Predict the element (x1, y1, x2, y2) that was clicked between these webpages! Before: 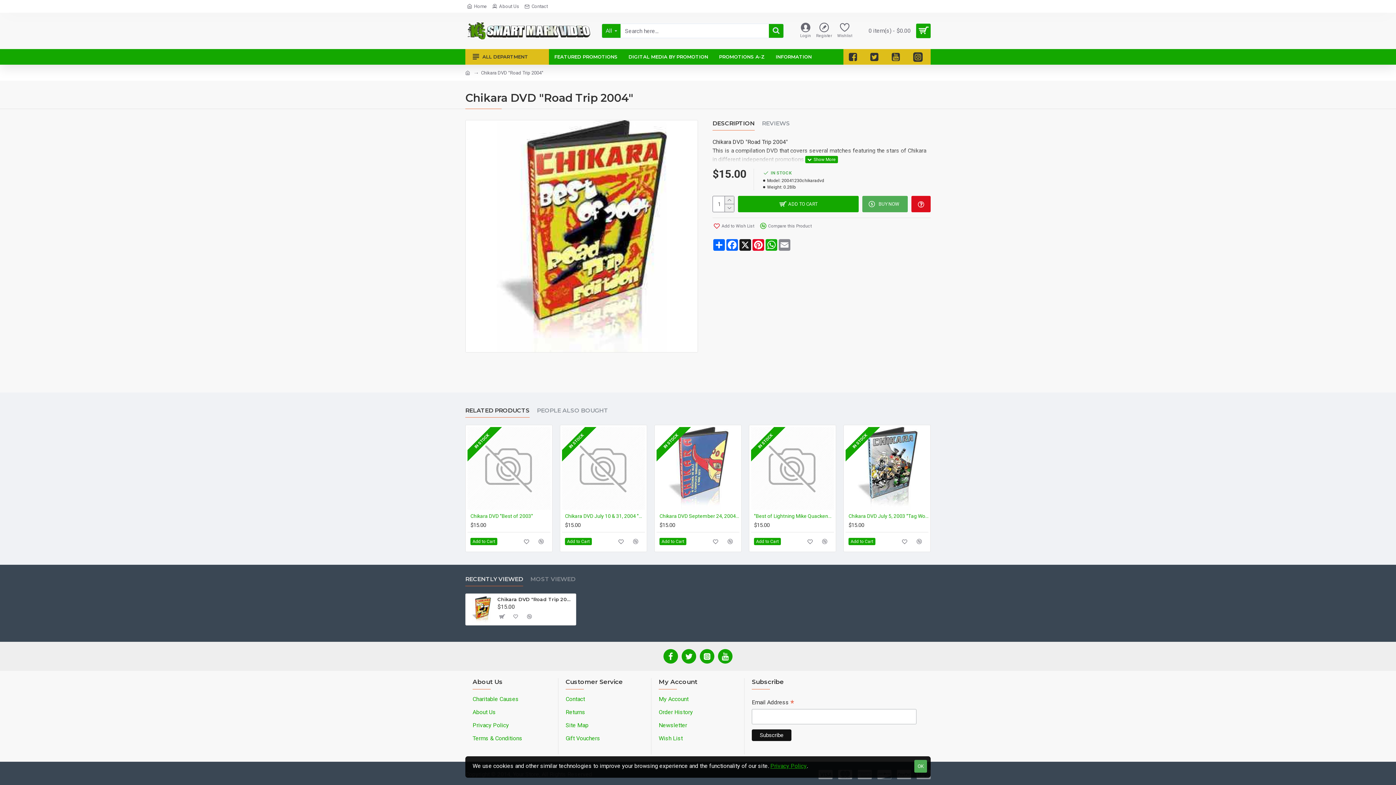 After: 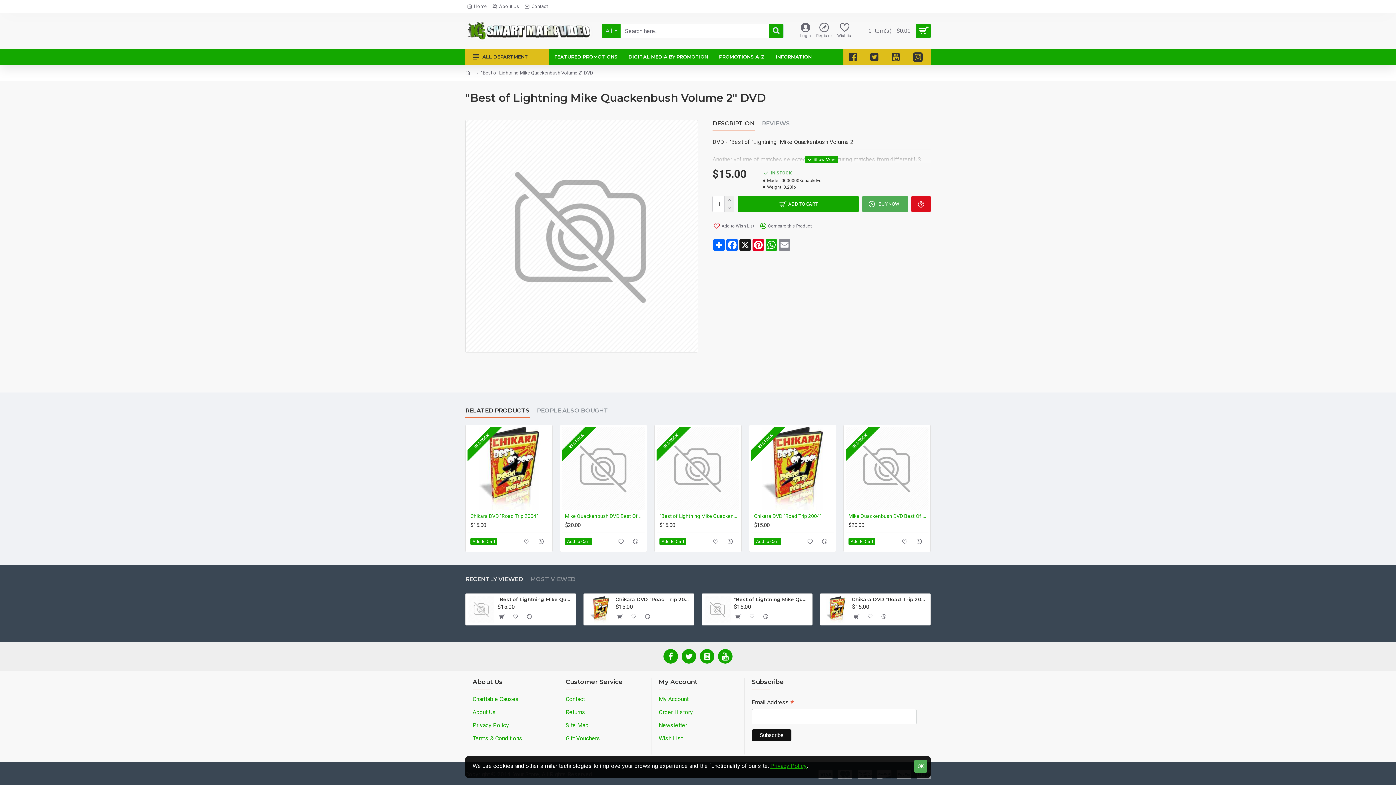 Action: label: "Best of Lightning Mike Quackenbush Volume 2" DVD bbox: (754, 513, 834, 519)